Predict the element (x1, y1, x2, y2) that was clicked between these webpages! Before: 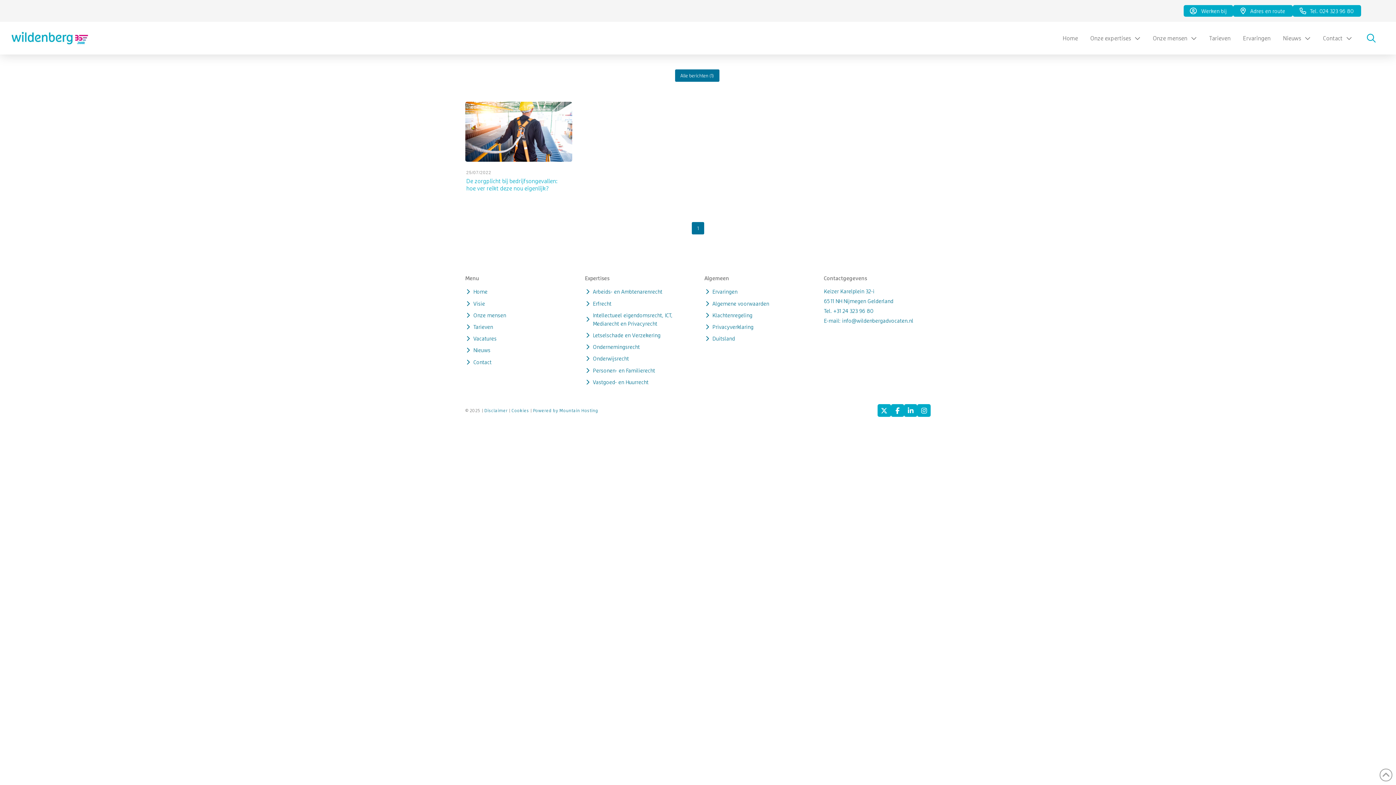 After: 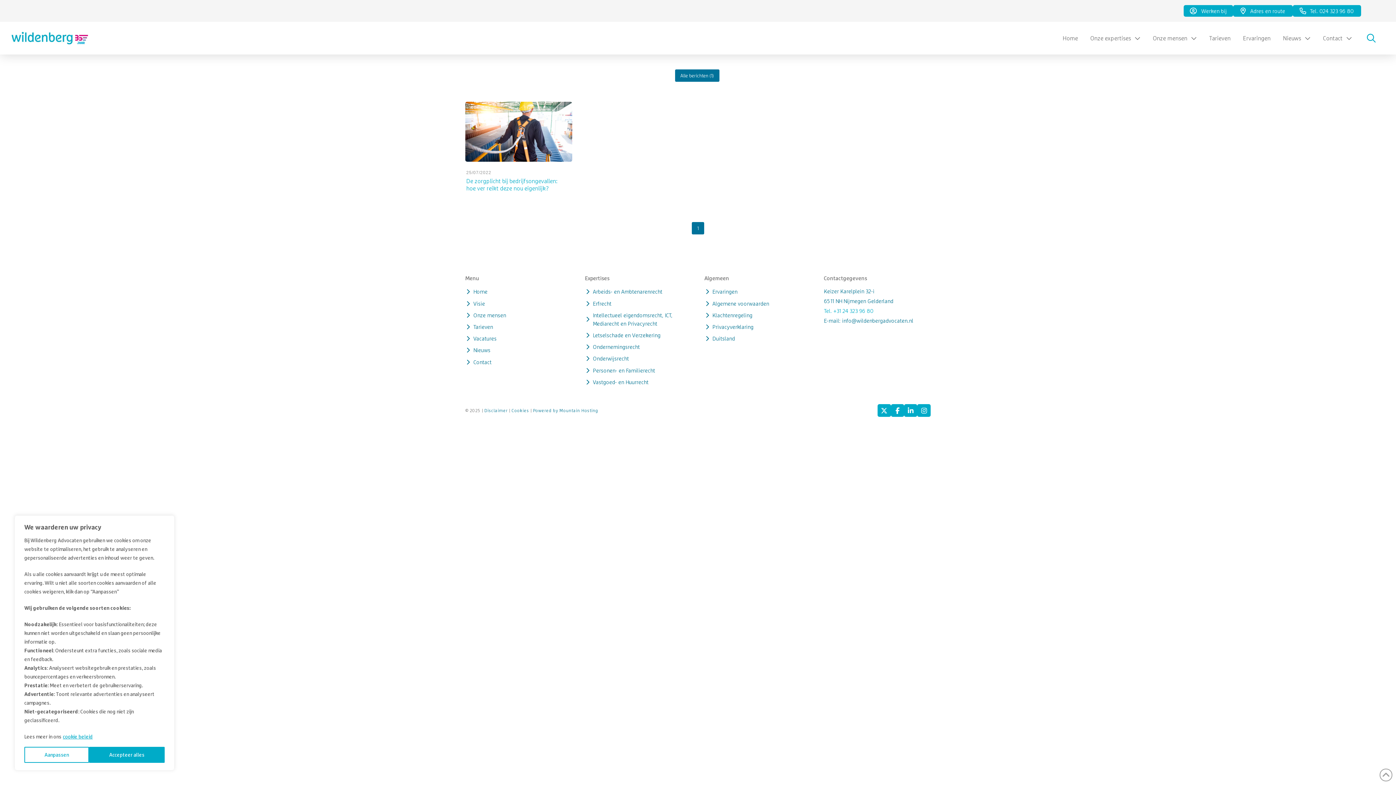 Action: bbox: (824, 307, 873, 314) label: Tel. +31 24 323 96 80